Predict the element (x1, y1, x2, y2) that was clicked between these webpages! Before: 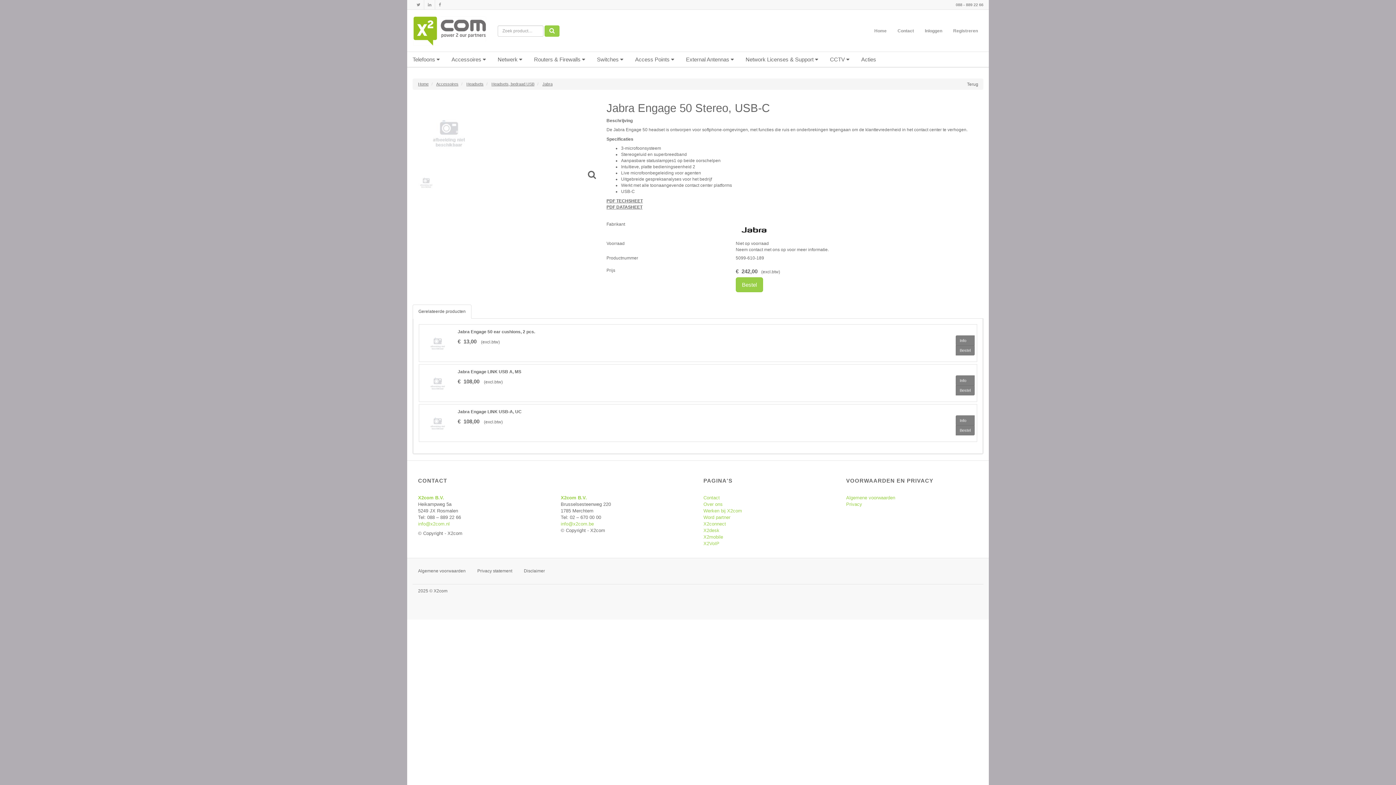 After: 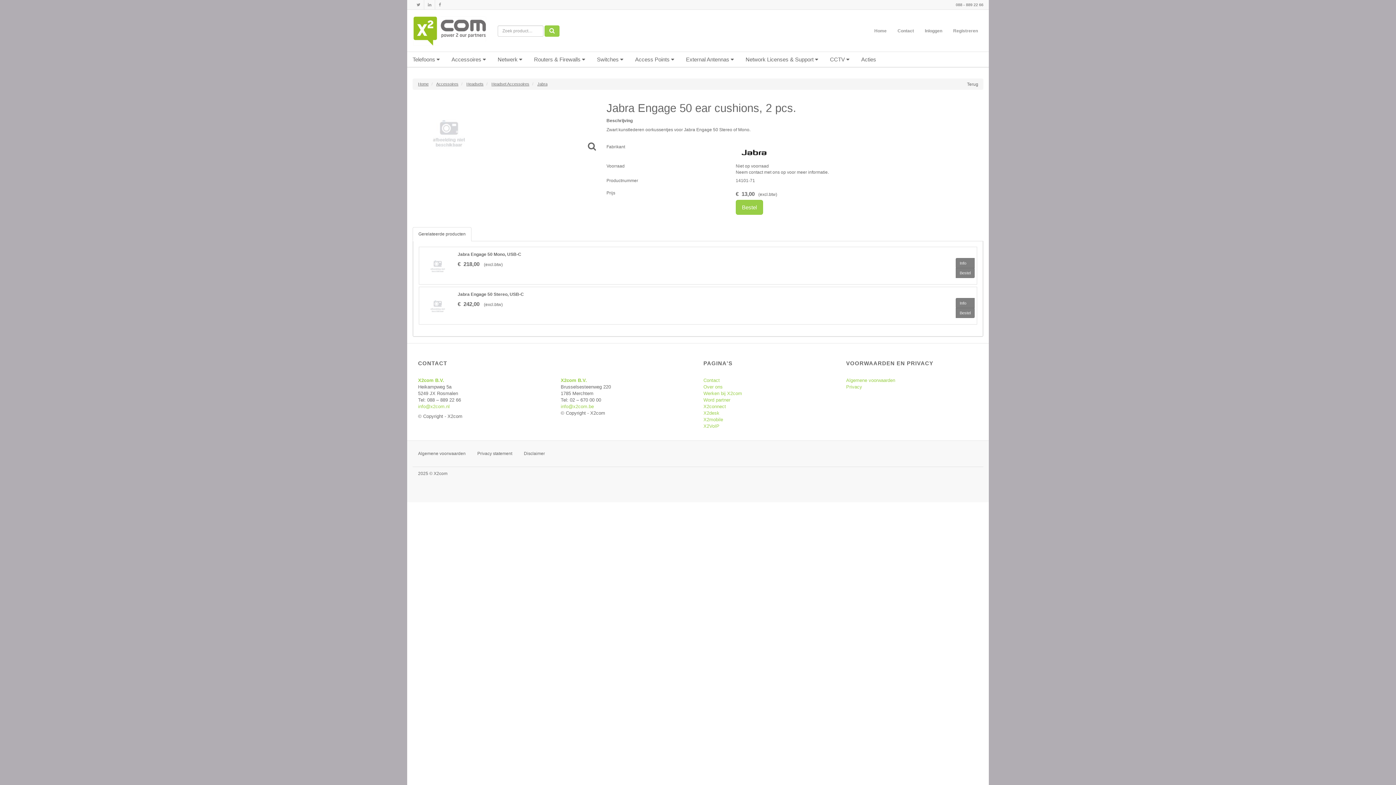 Action: label: Info bbox: (956, 335, 974, 345)